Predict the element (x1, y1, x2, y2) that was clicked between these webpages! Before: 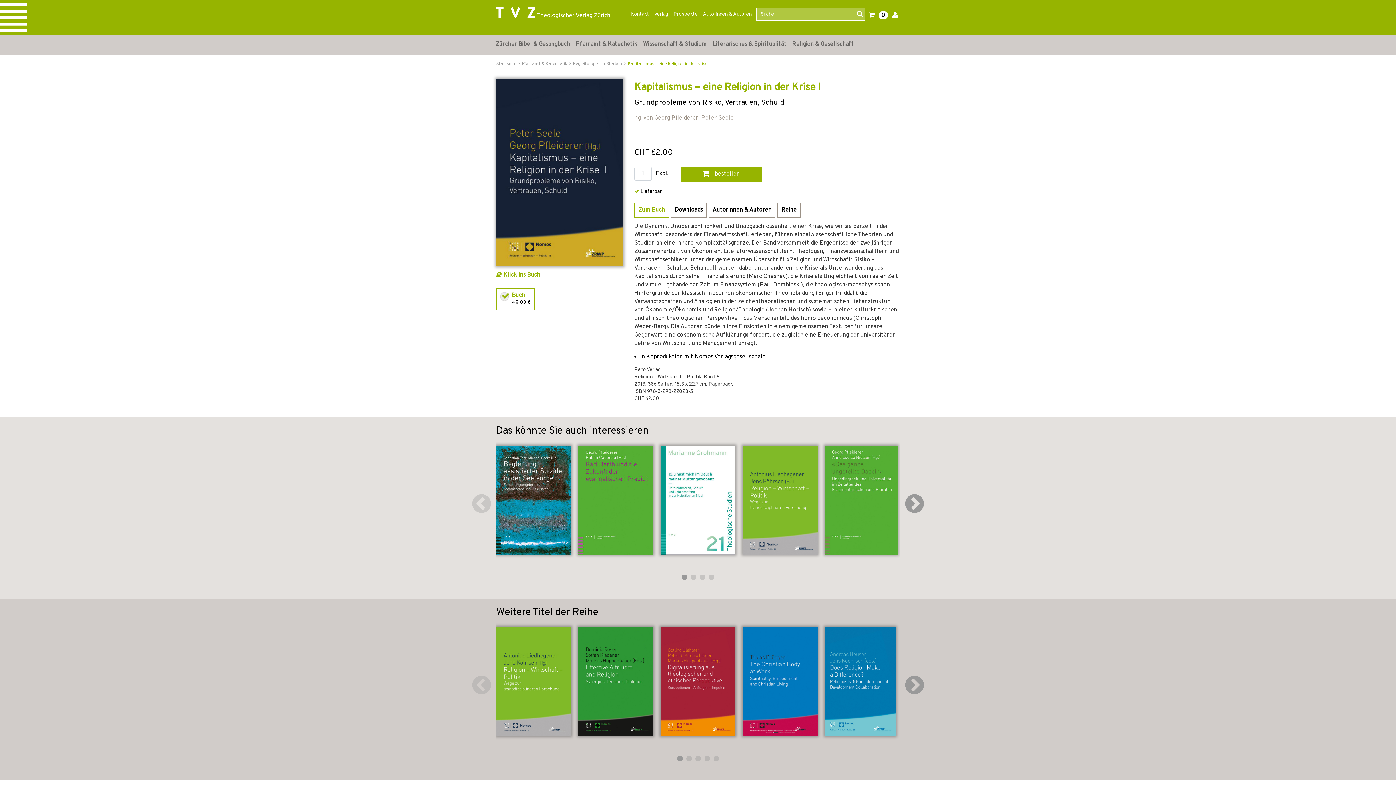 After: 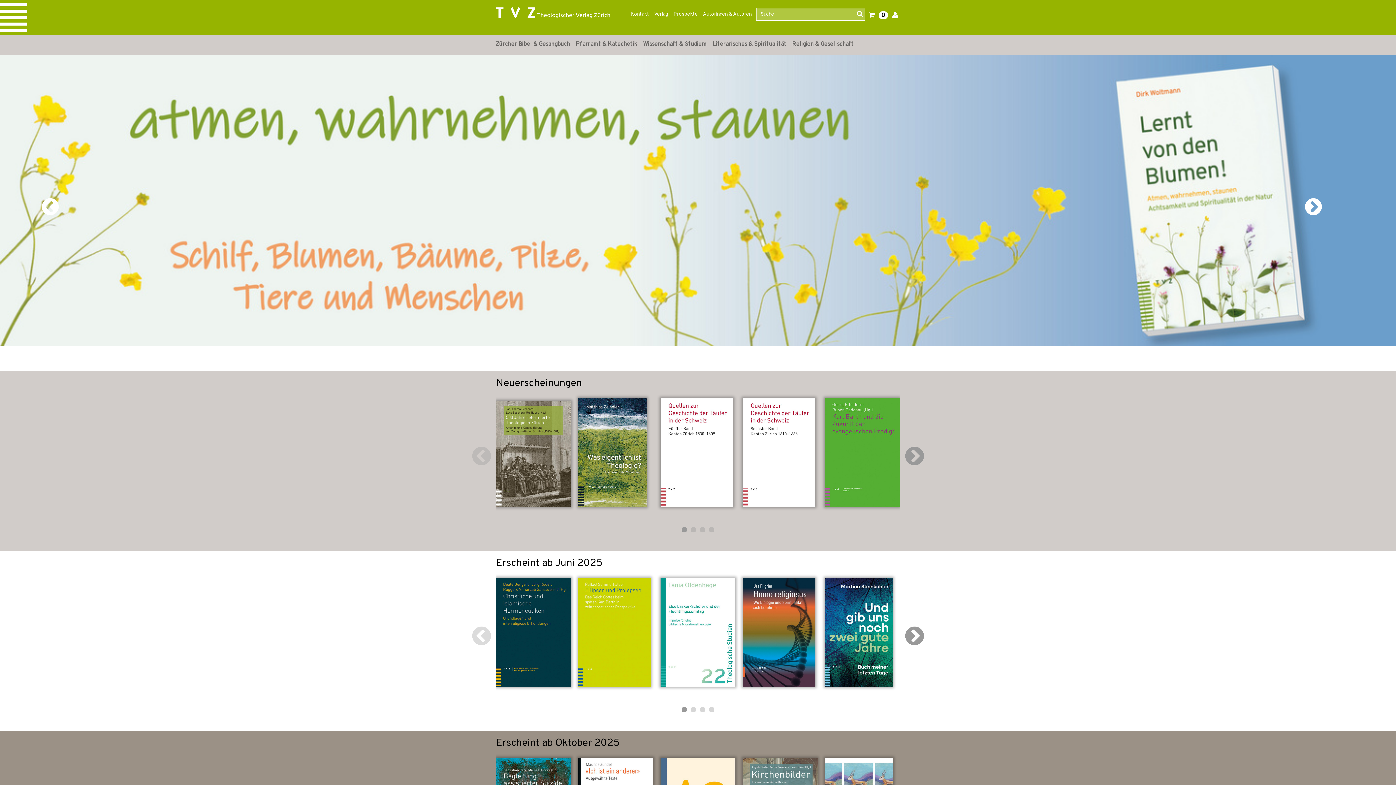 Action: label:   bbox: (493, 7, 620, 35)